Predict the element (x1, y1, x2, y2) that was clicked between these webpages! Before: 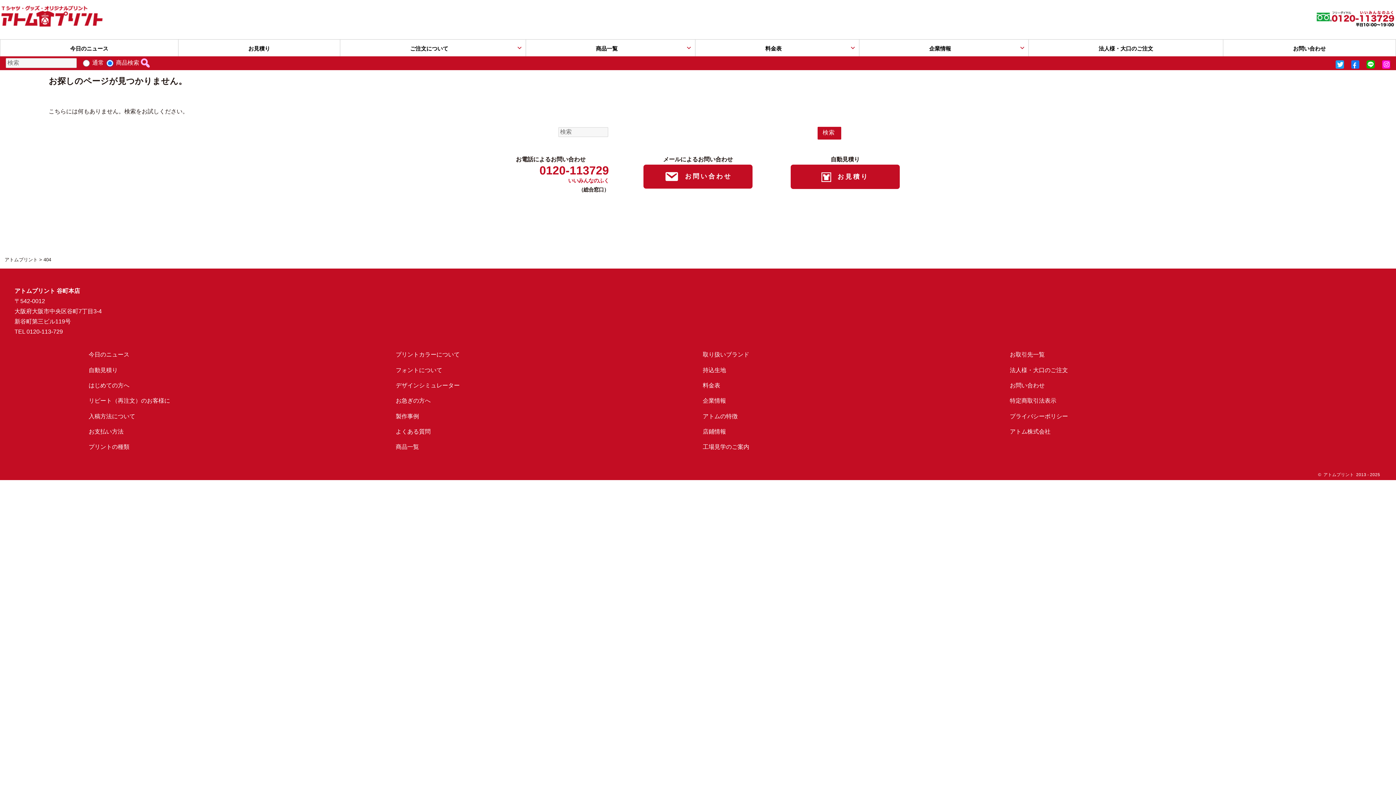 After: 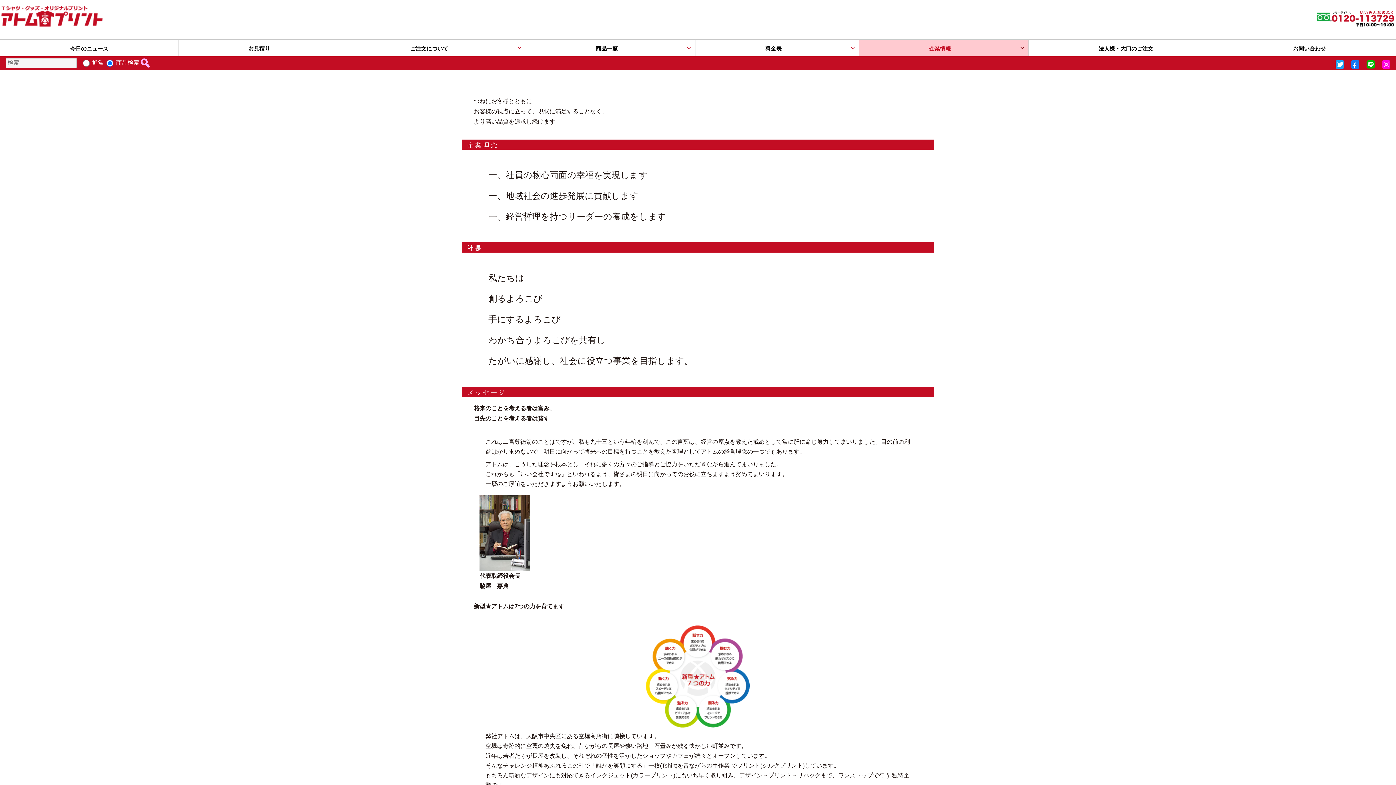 Action: bbox: (702, 397, 726, 404) label: 企業情報